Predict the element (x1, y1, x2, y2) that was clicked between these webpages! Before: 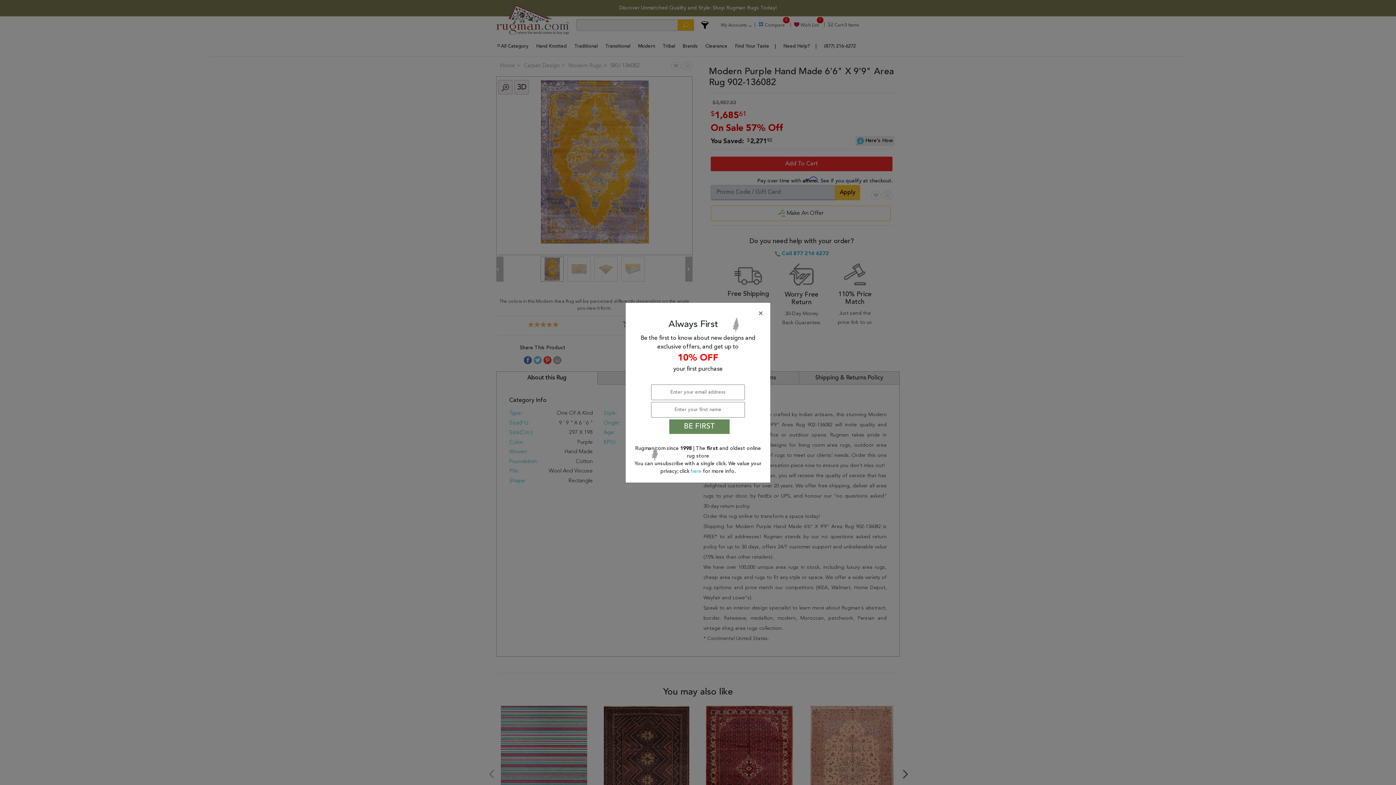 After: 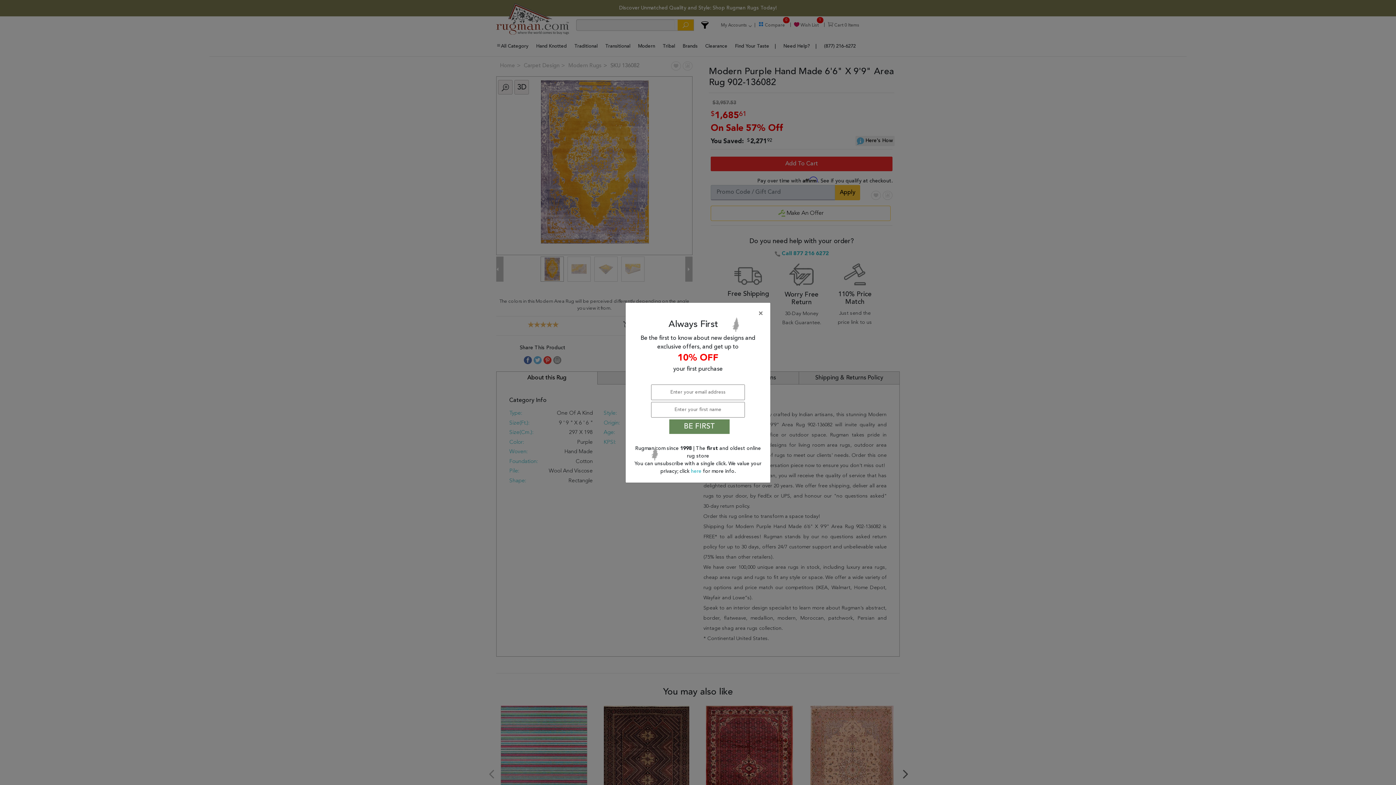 Action: label: BE FIRST bbox: (669, 419, 729, 434)